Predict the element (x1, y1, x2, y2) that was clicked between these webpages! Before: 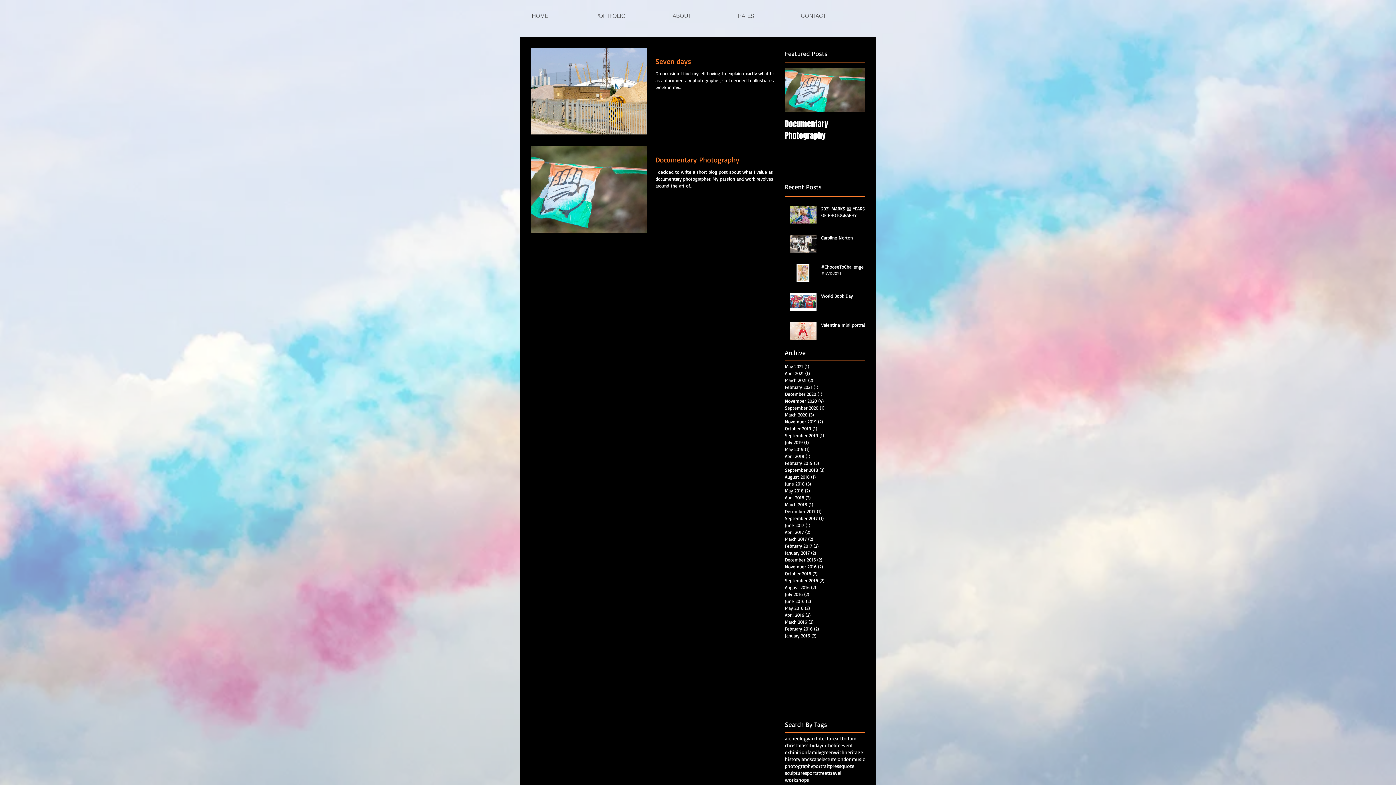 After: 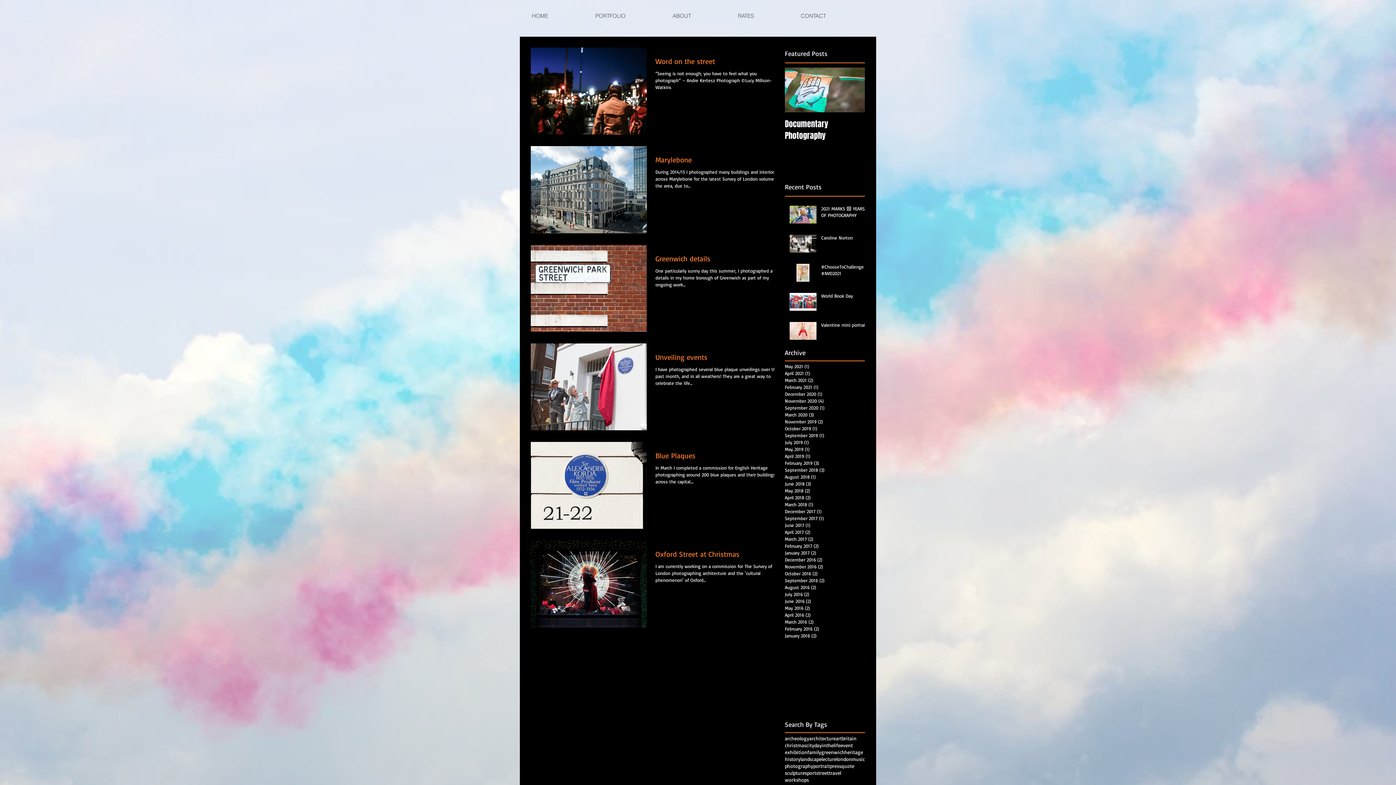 Action: bbox: (816, 769, 829, 776) label: street